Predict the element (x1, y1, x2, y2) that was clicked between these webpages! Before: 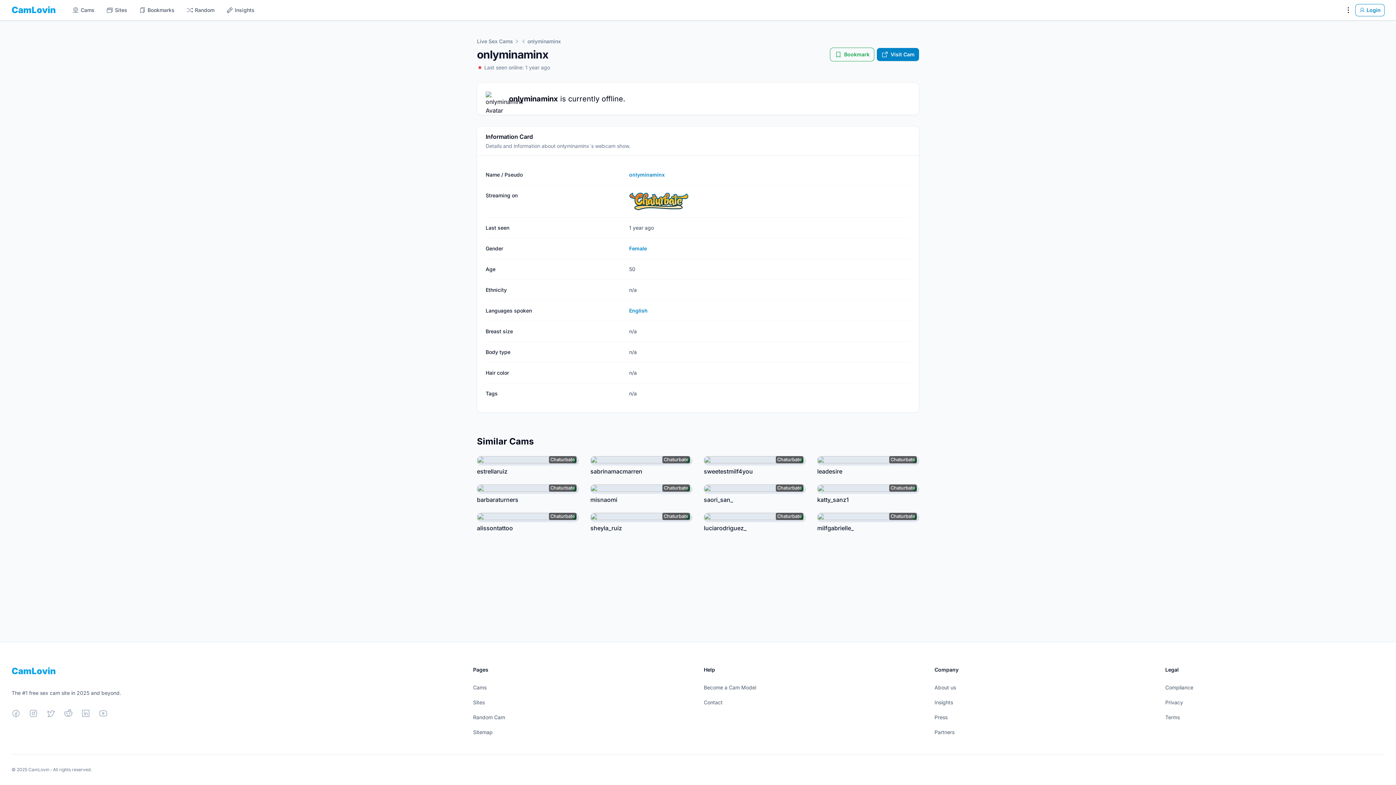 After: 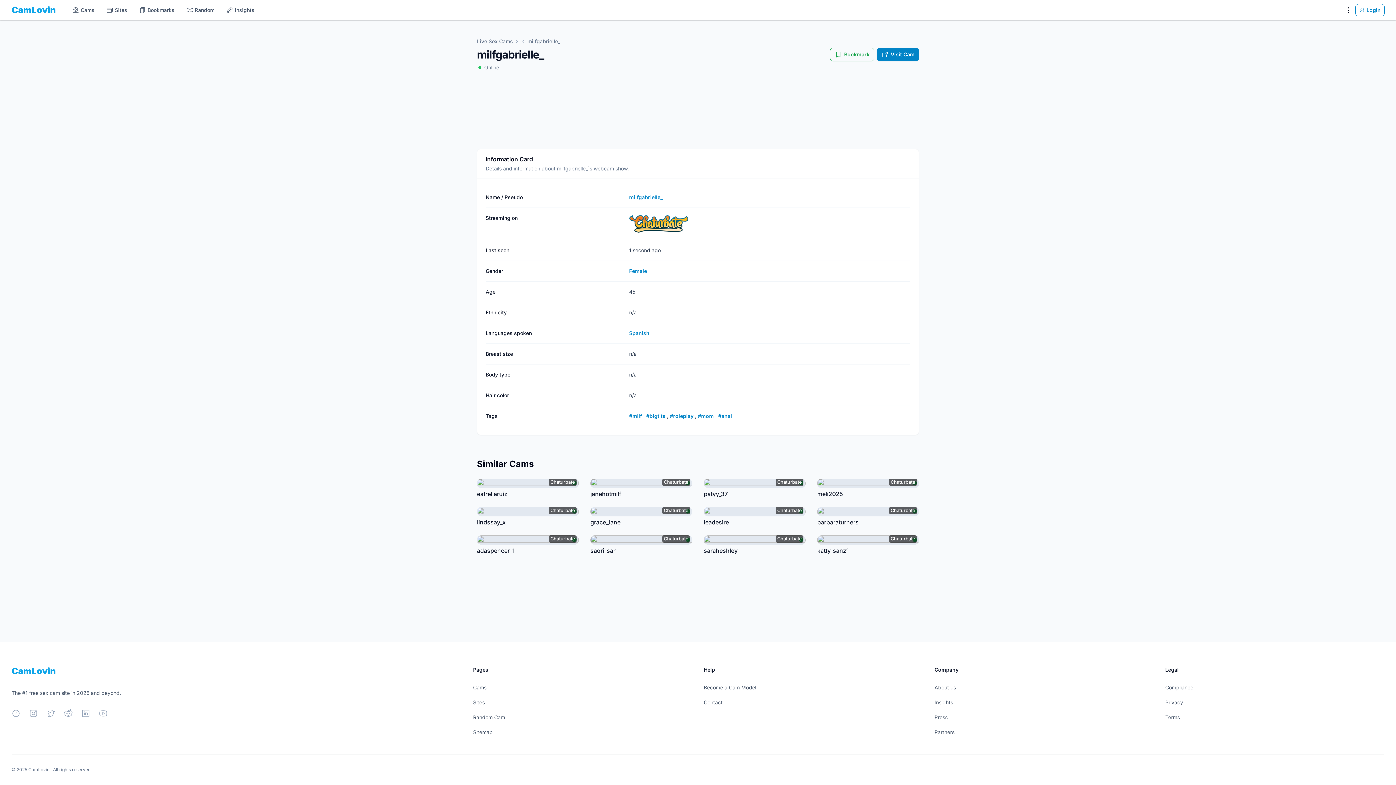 Action: bbox: (817, 524, 853, 532) label: milfgabrielle_